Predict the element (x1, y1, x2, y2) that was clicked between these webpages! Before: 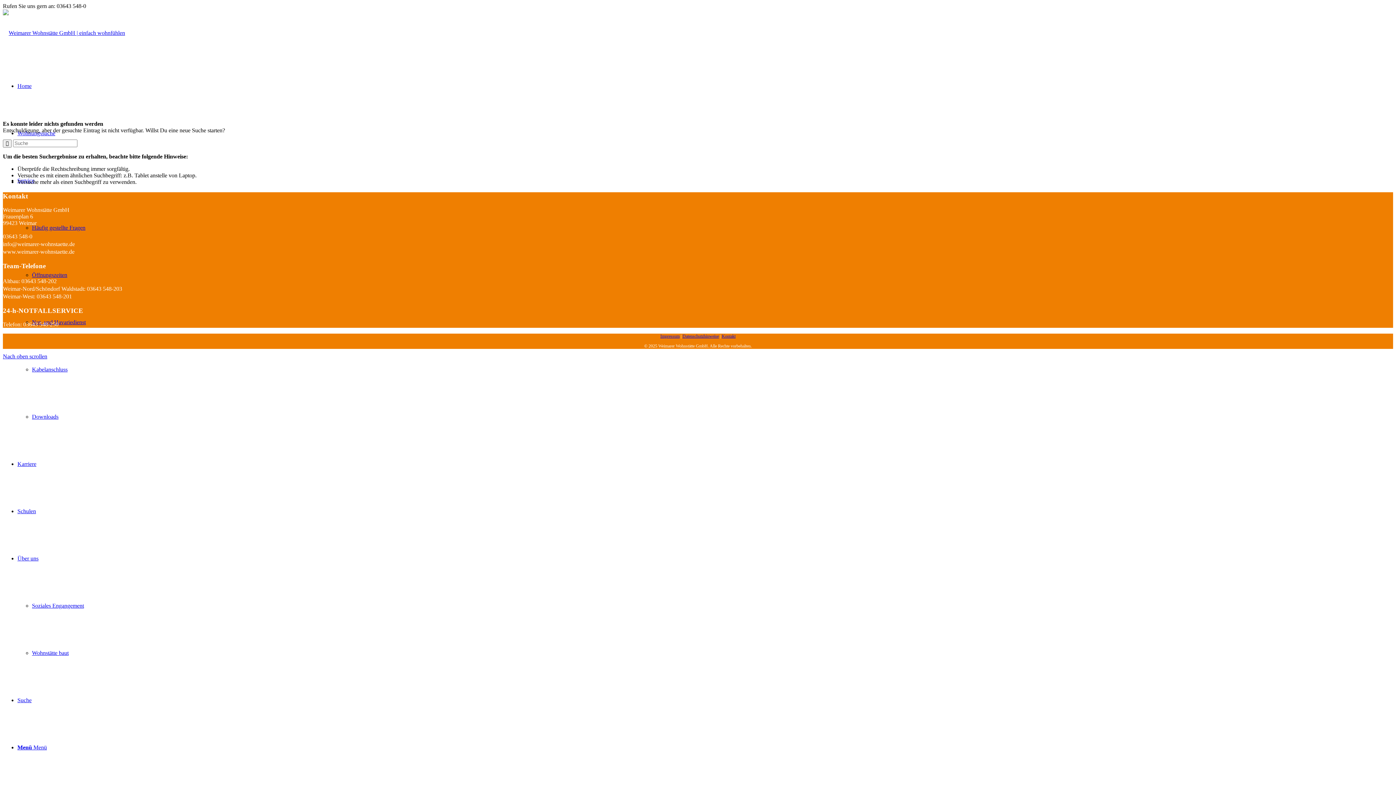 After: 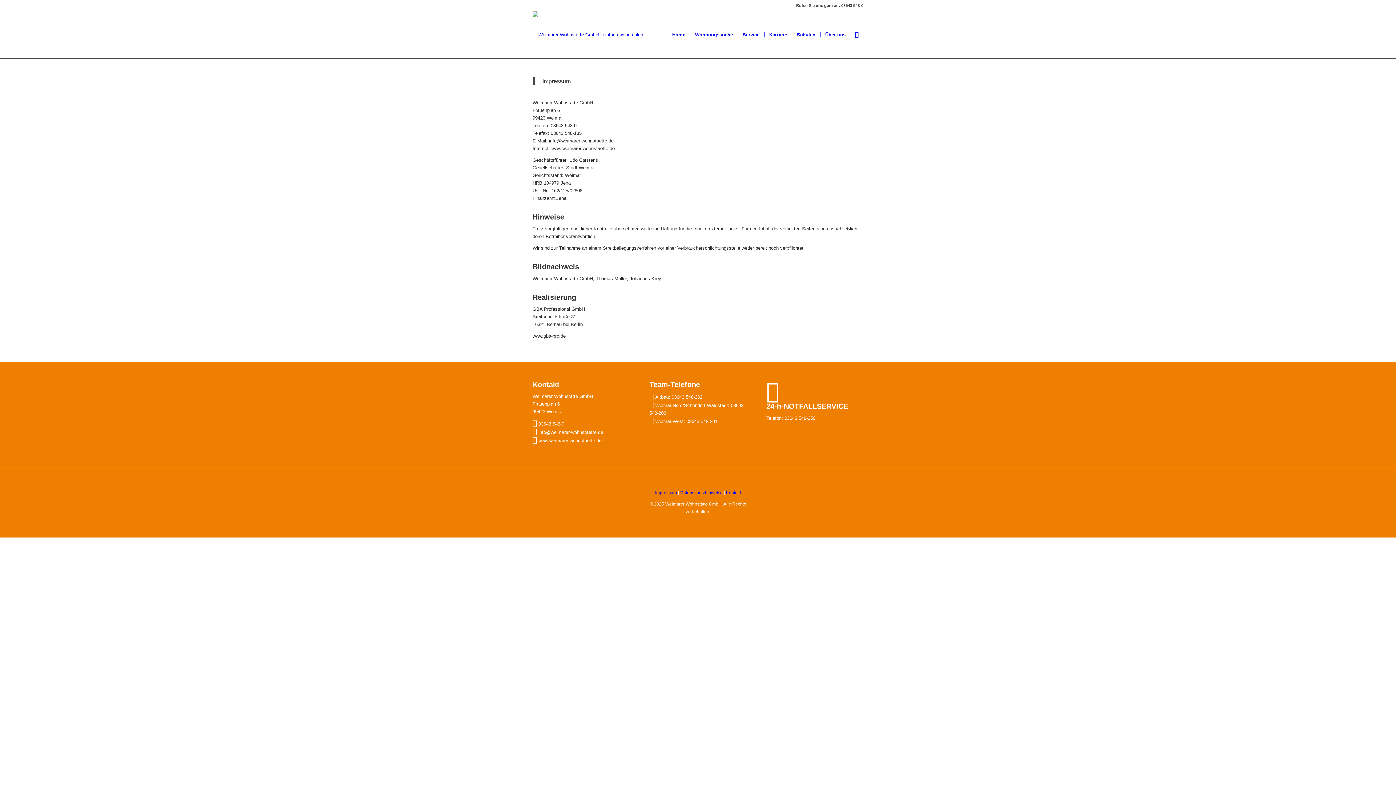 Action: label: Impressum bbox: (660, 333, 679, 339)